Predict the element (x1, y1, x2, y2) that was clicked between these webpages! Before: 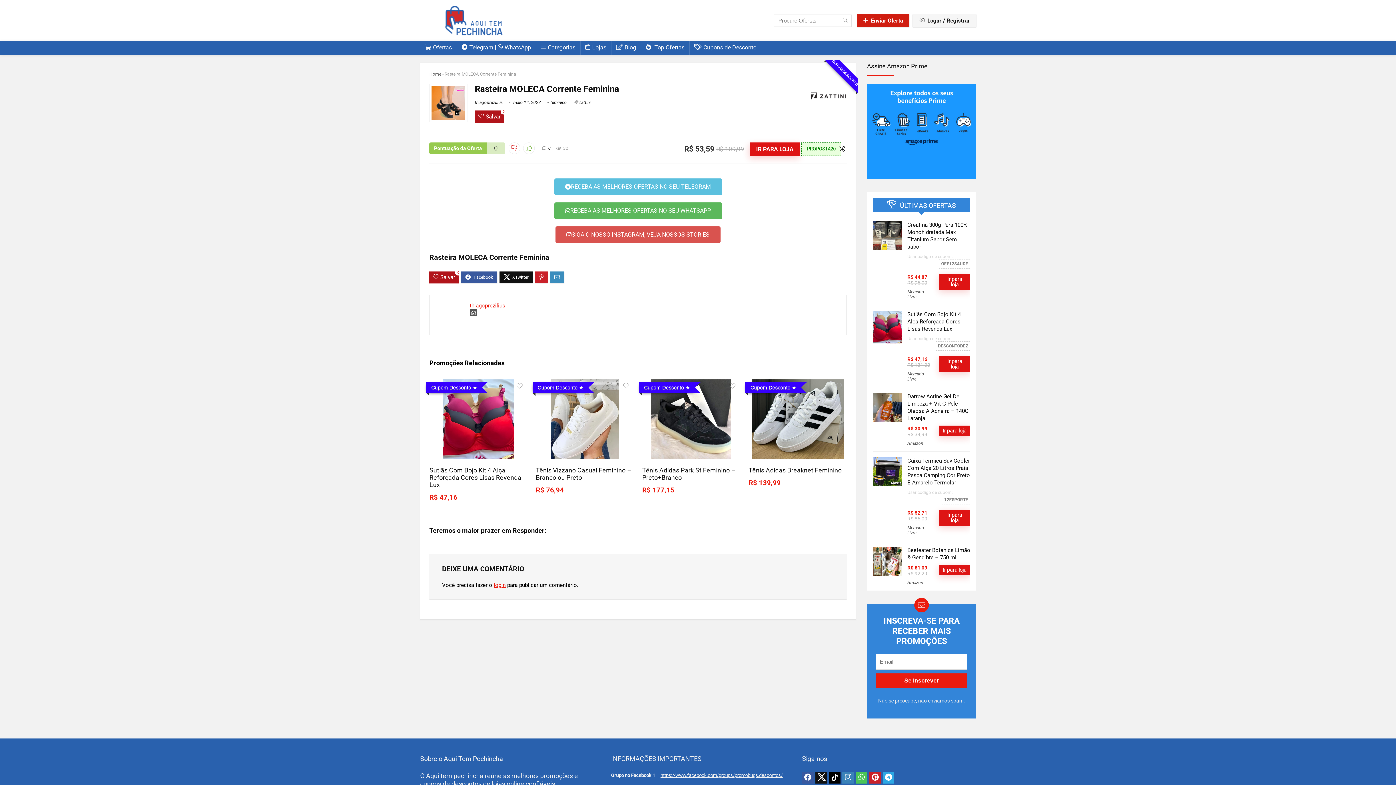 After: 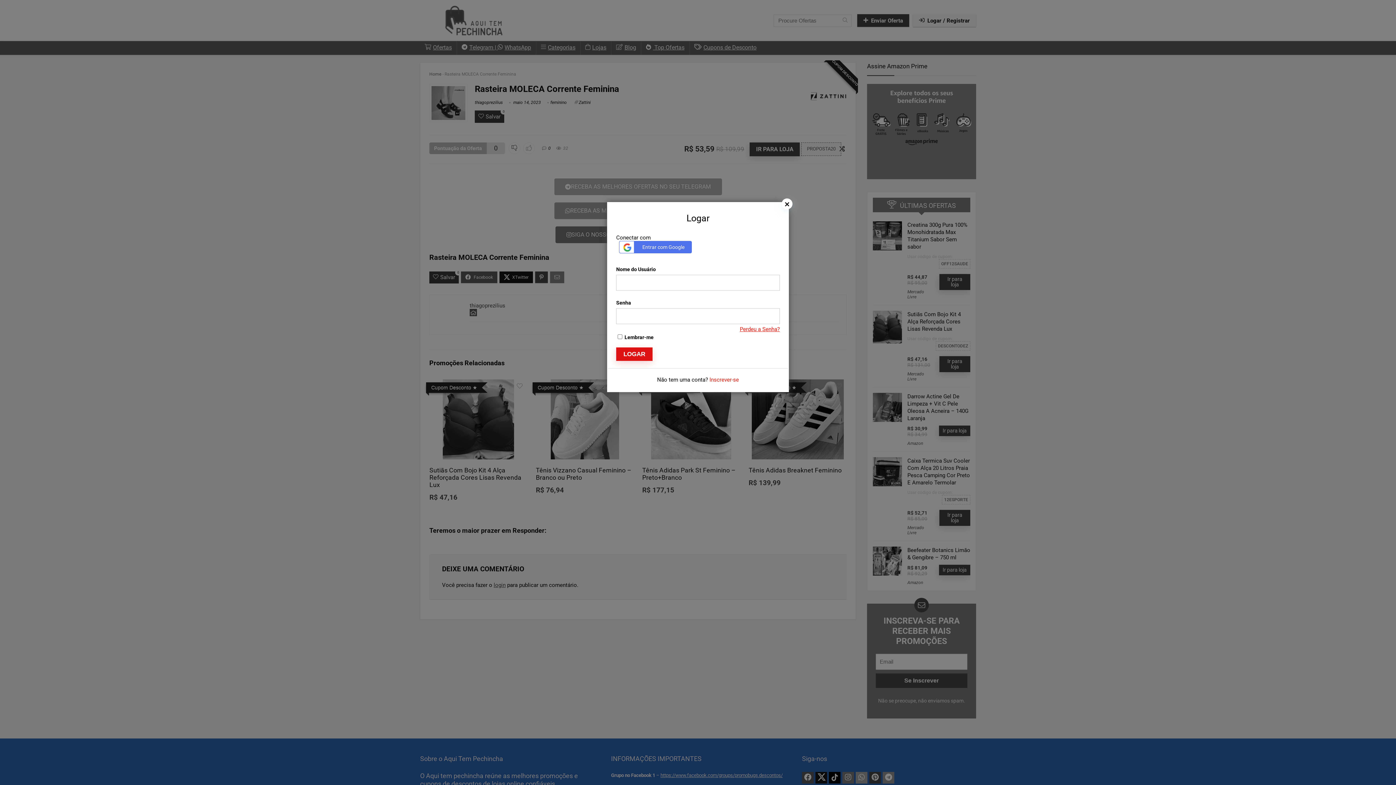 Action: label: login bbox: (493, 582, 505, 588)